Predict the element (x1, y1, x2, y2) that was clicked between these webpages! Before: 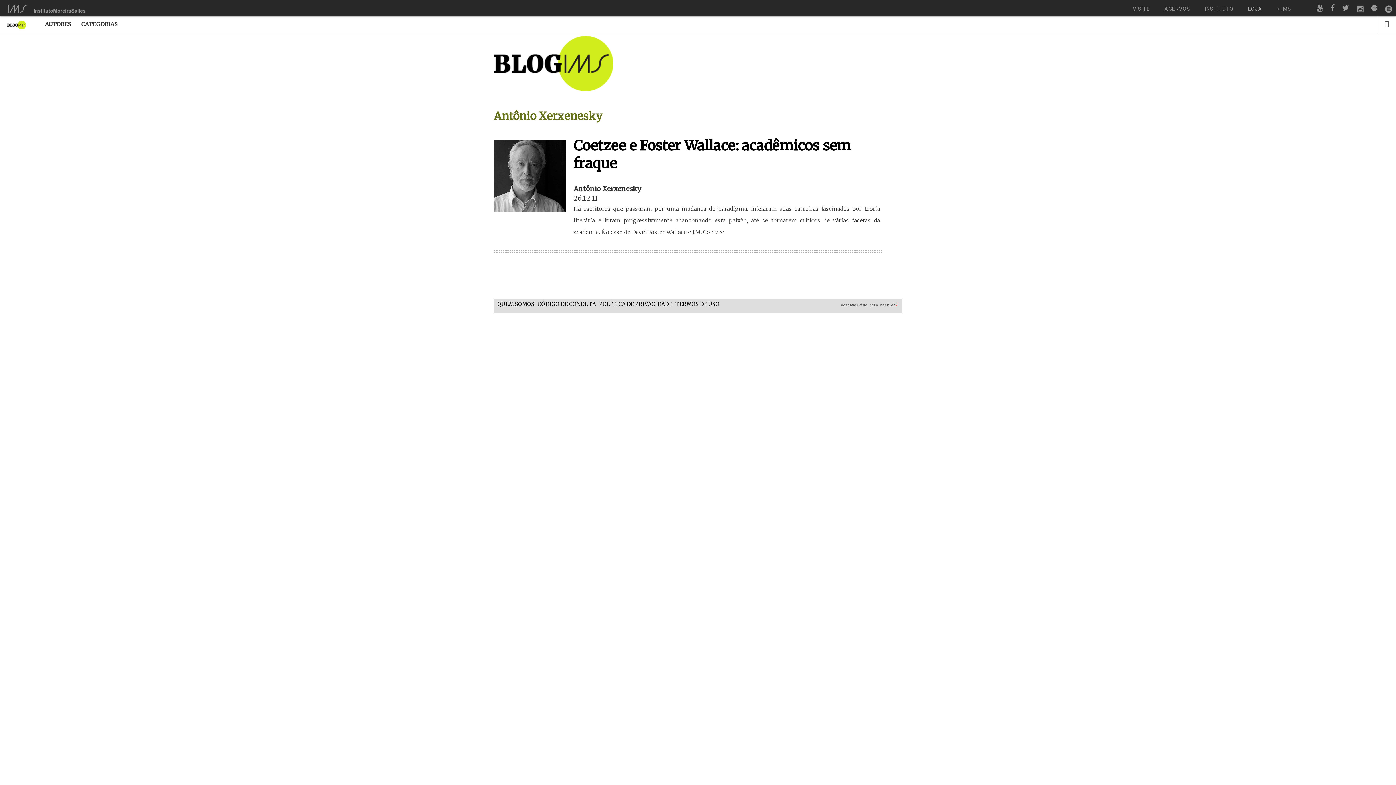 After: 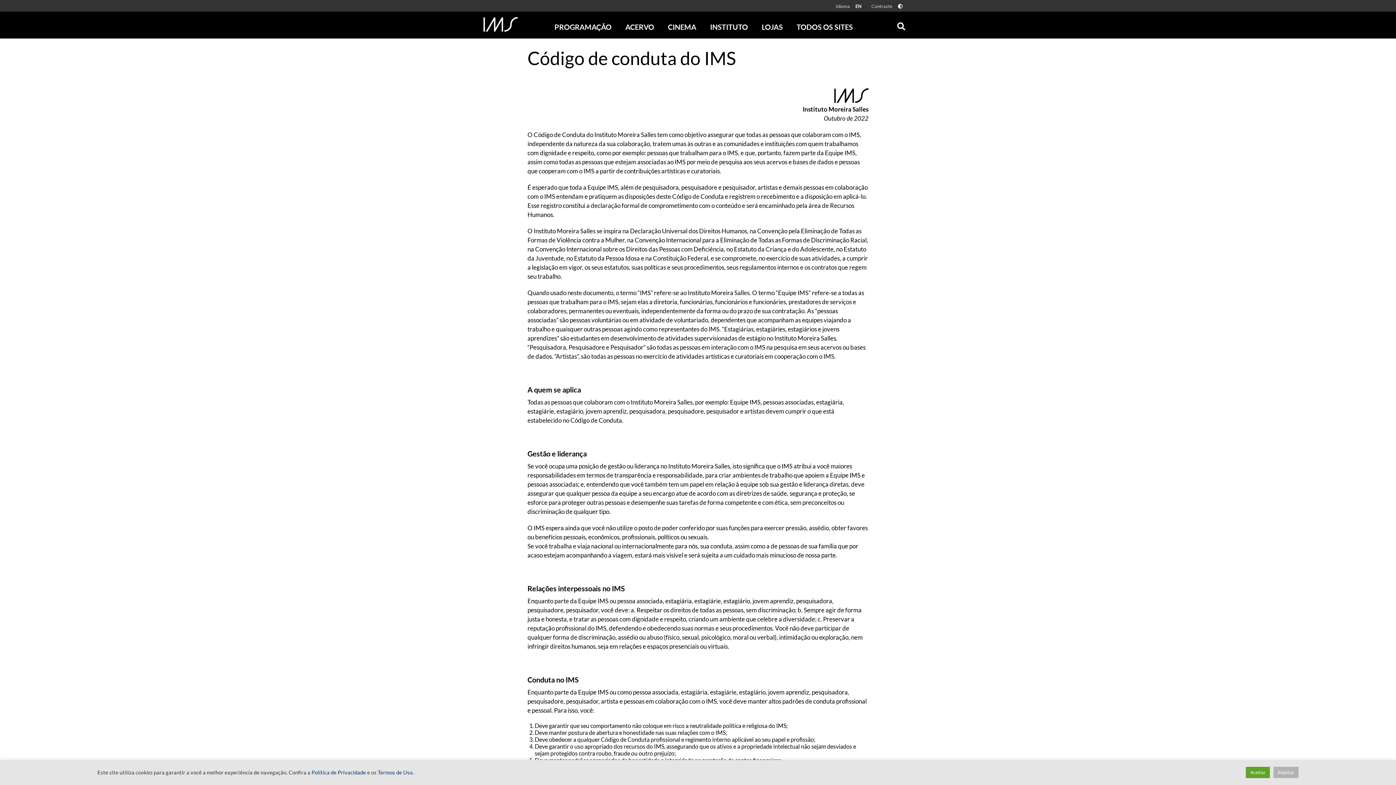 Action: label: CÓDIGO DE CONDUTA bbox: (537, 301, 596, 307)